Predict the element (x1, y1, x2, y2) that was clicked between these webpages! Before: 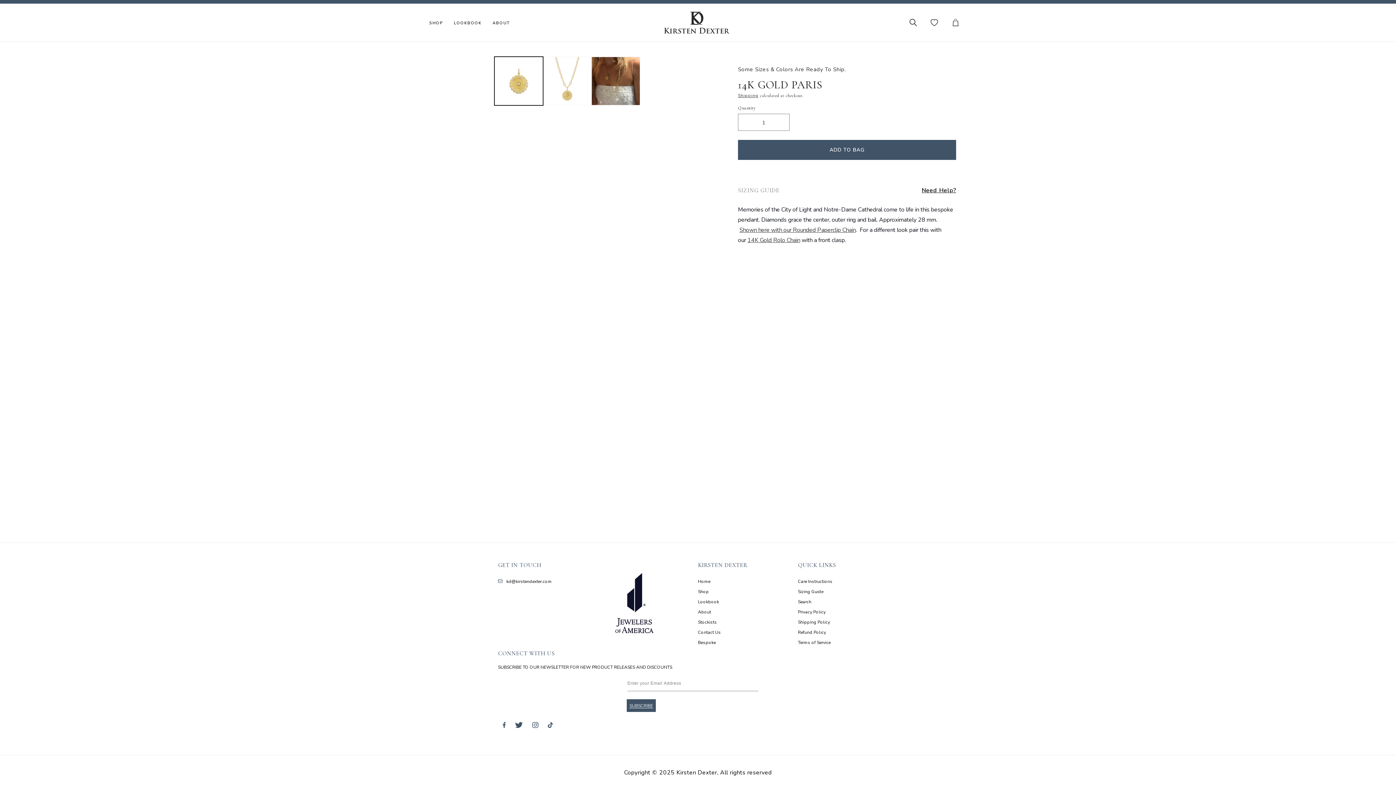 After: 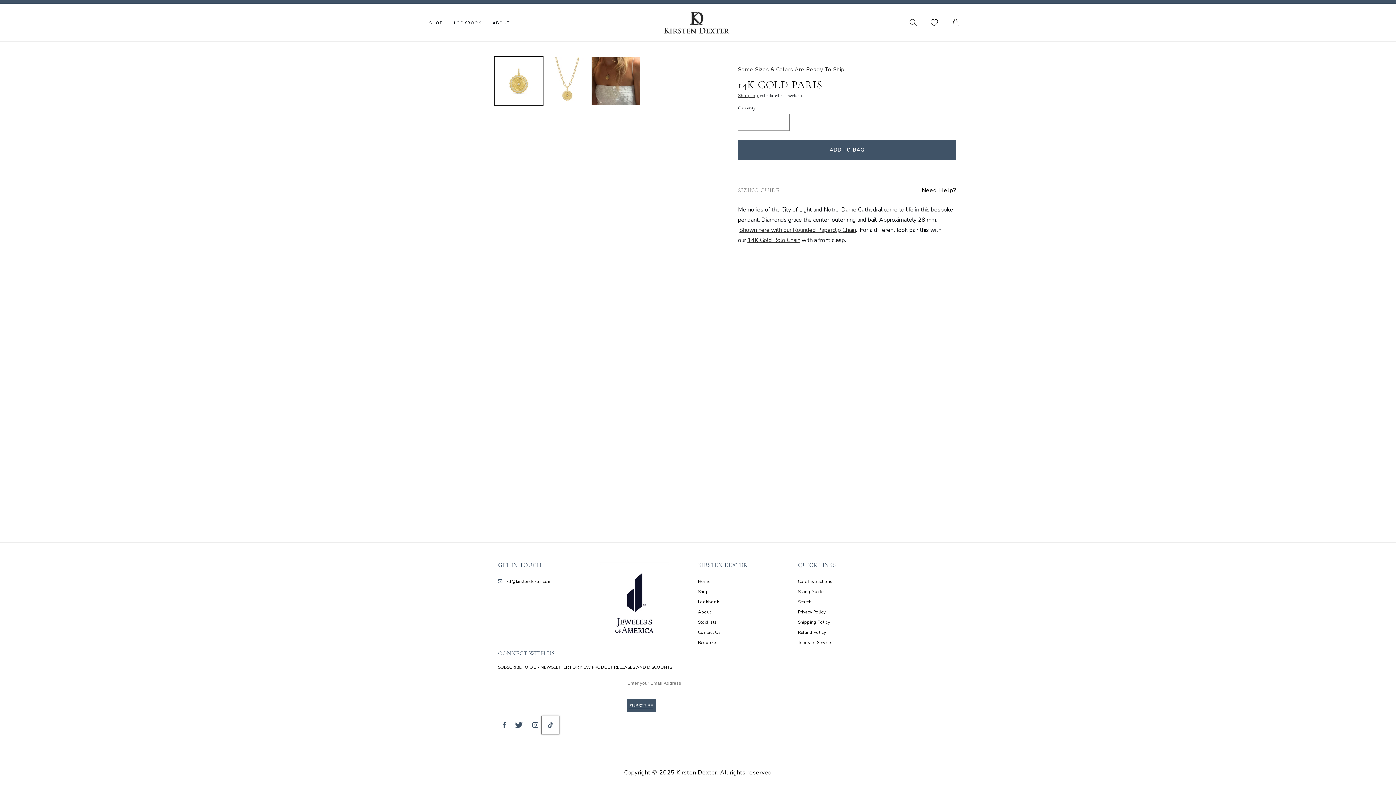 Action: bbox: (543, 717, 557, 733) label: TikTok